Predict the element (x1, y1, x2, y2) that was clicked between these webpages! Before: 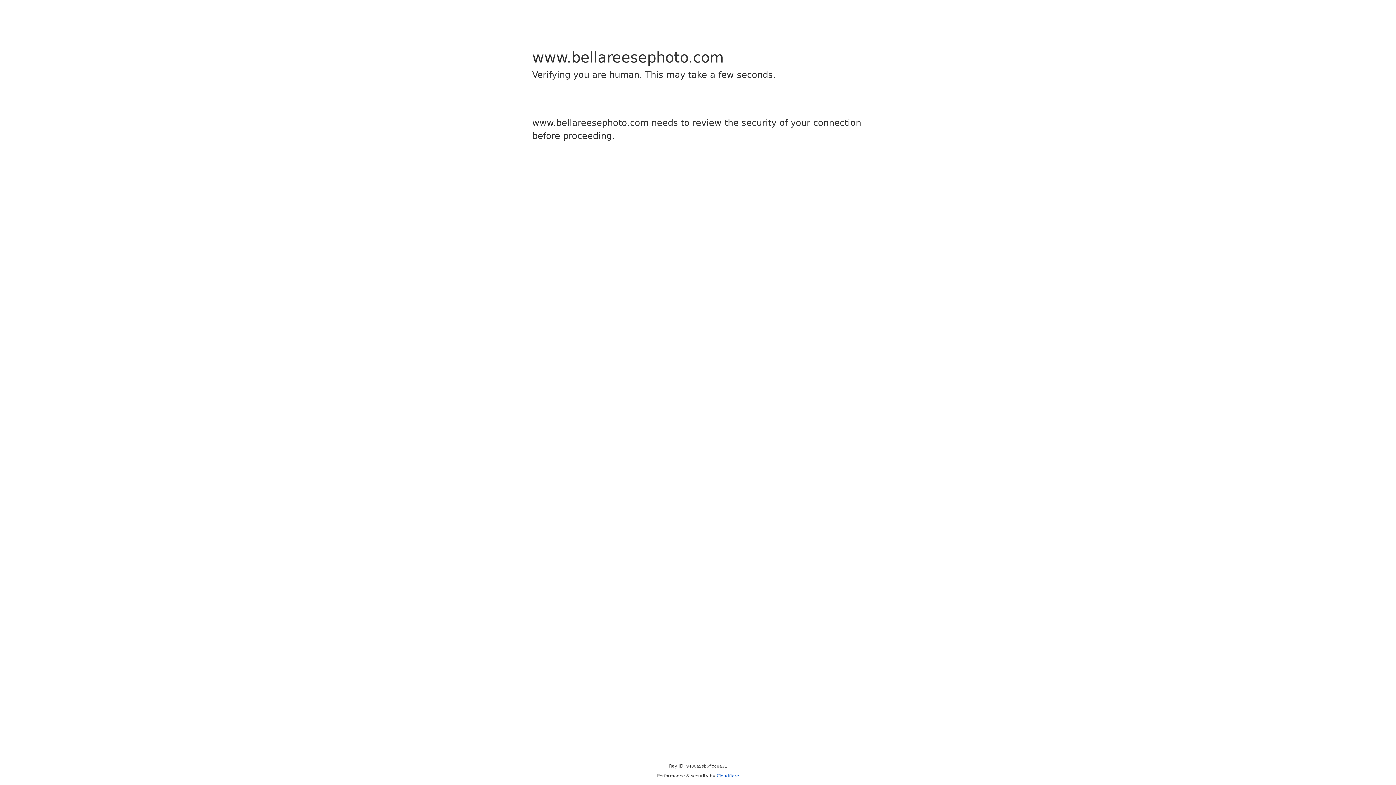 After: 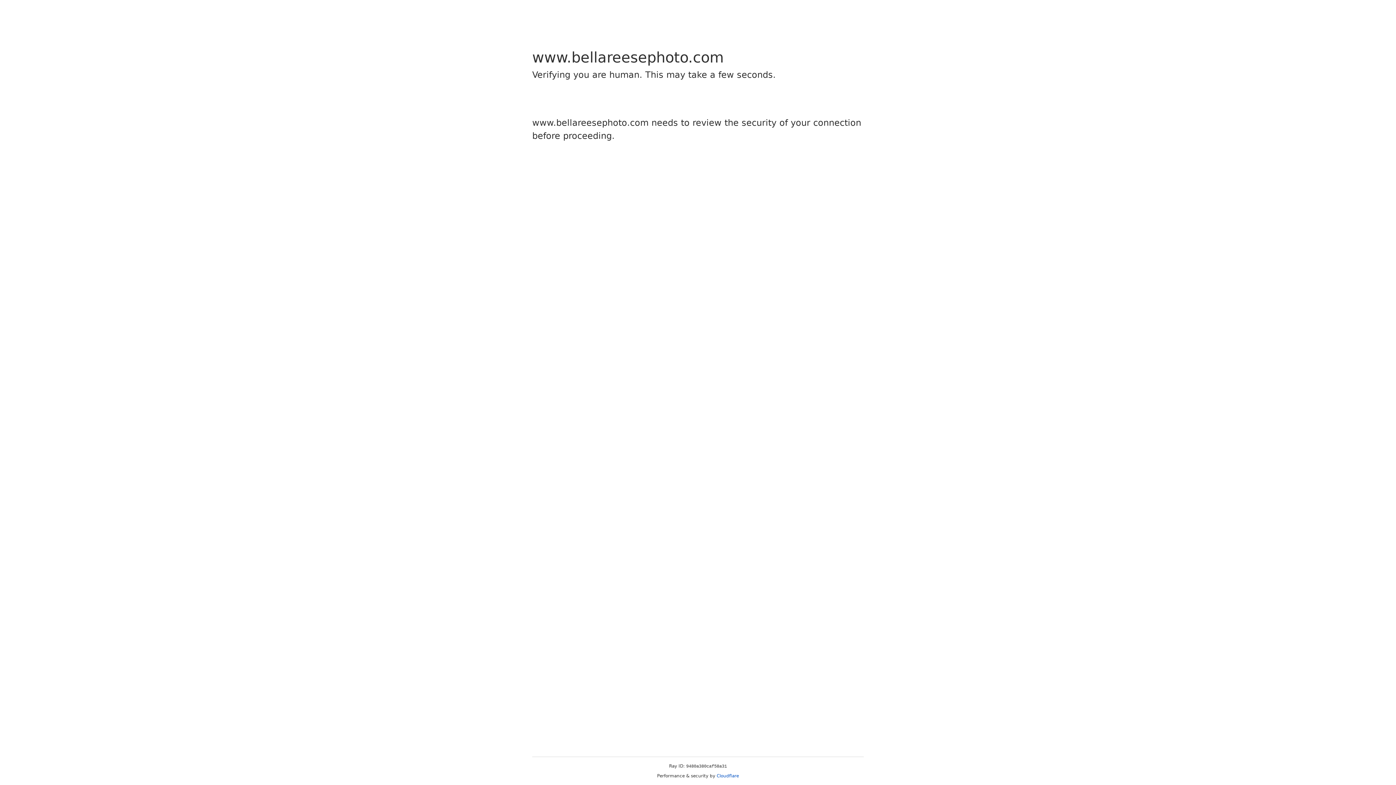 Action: bbox: (716, 773, 739, 778) label: Cloudflare